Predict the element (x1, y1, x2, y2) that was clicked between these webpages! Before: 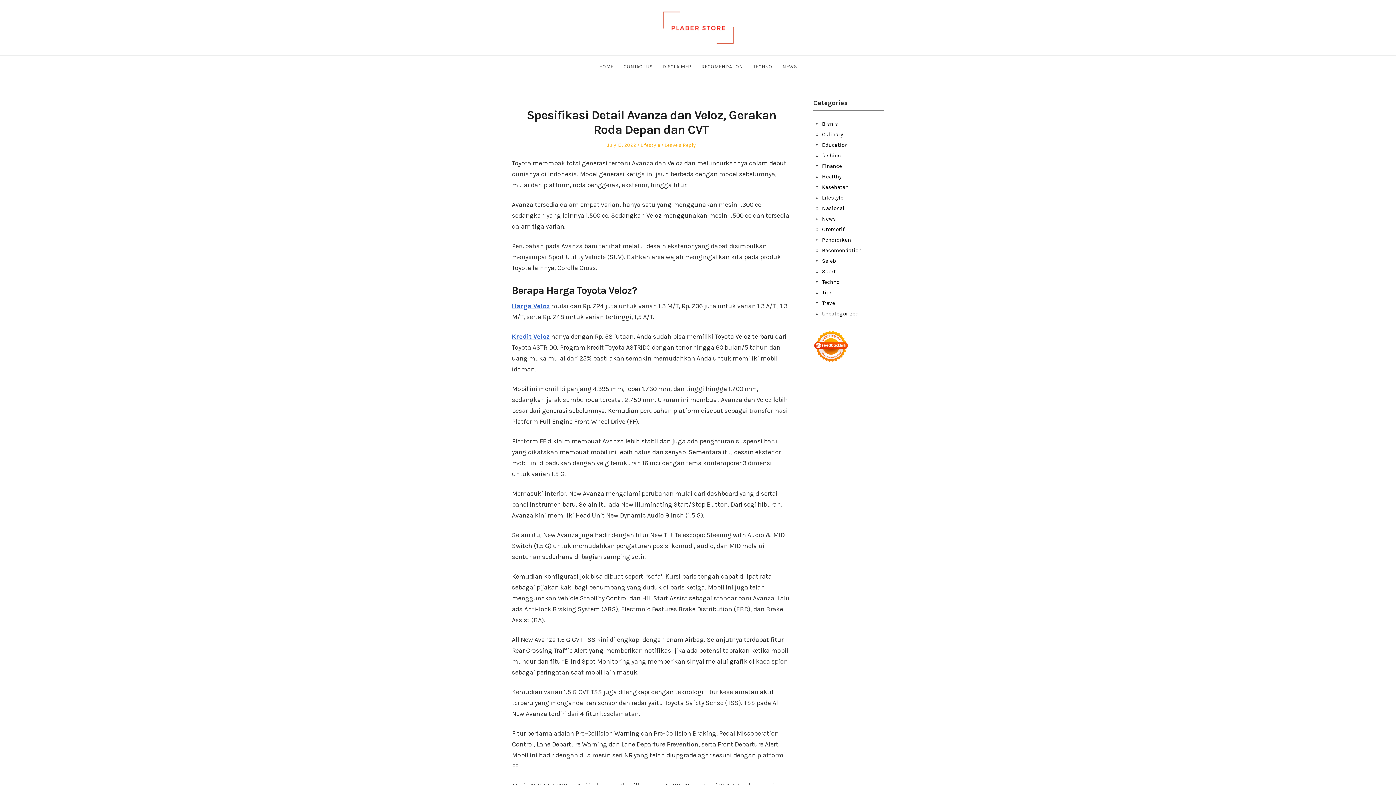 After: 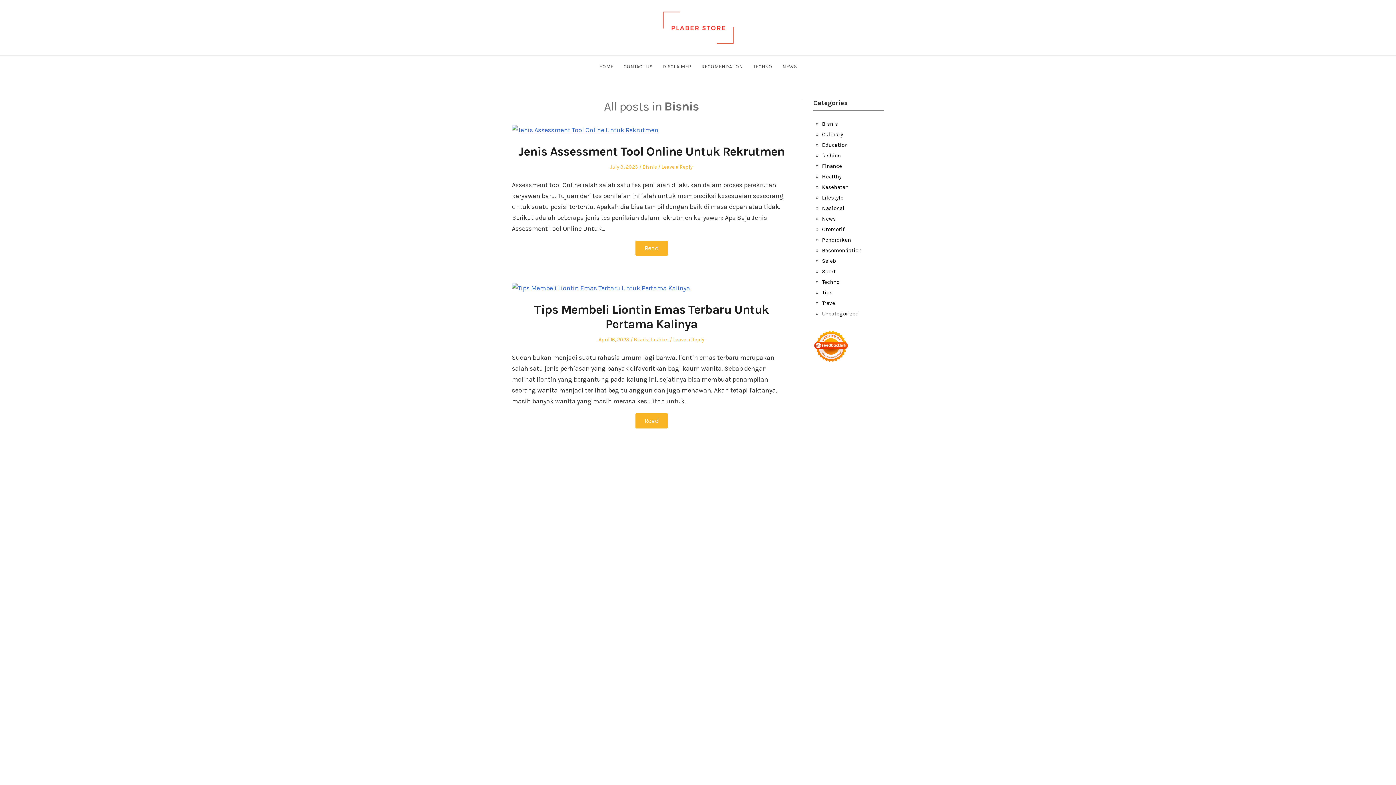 Action: bbox: (822, 120, 838, 127) label: Bisnis